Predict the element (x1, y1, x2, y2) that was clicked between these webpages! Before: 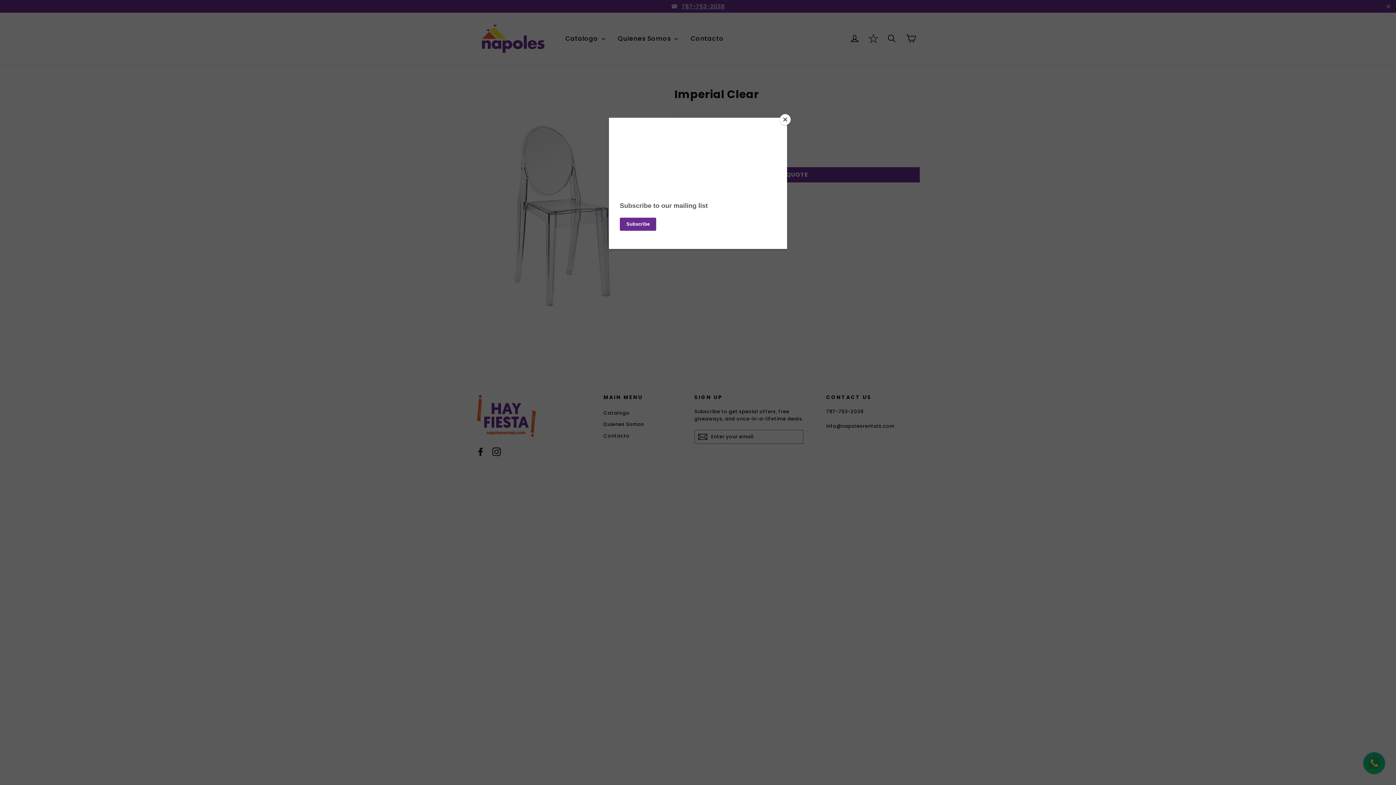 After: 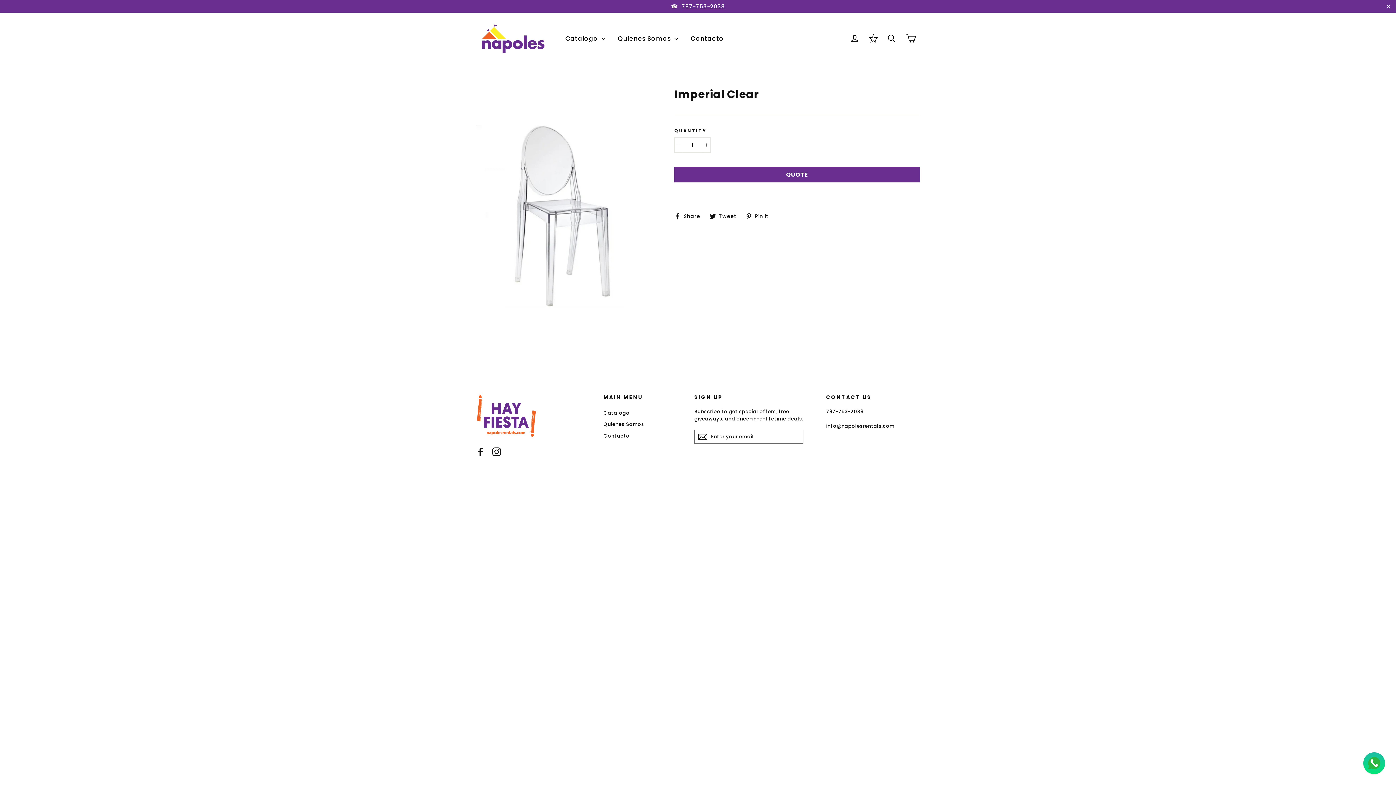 Action: label: Close bbox: (780, 114, 790, 125)